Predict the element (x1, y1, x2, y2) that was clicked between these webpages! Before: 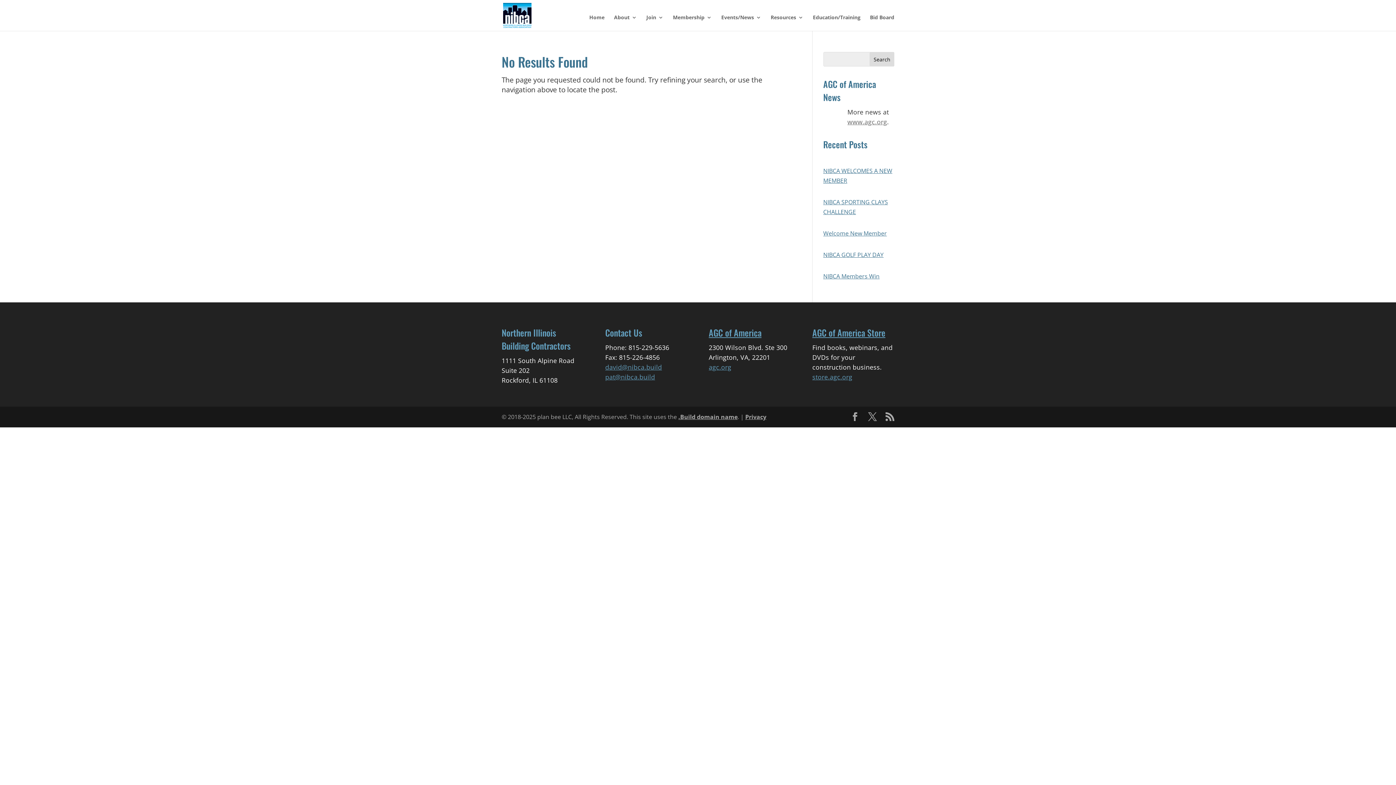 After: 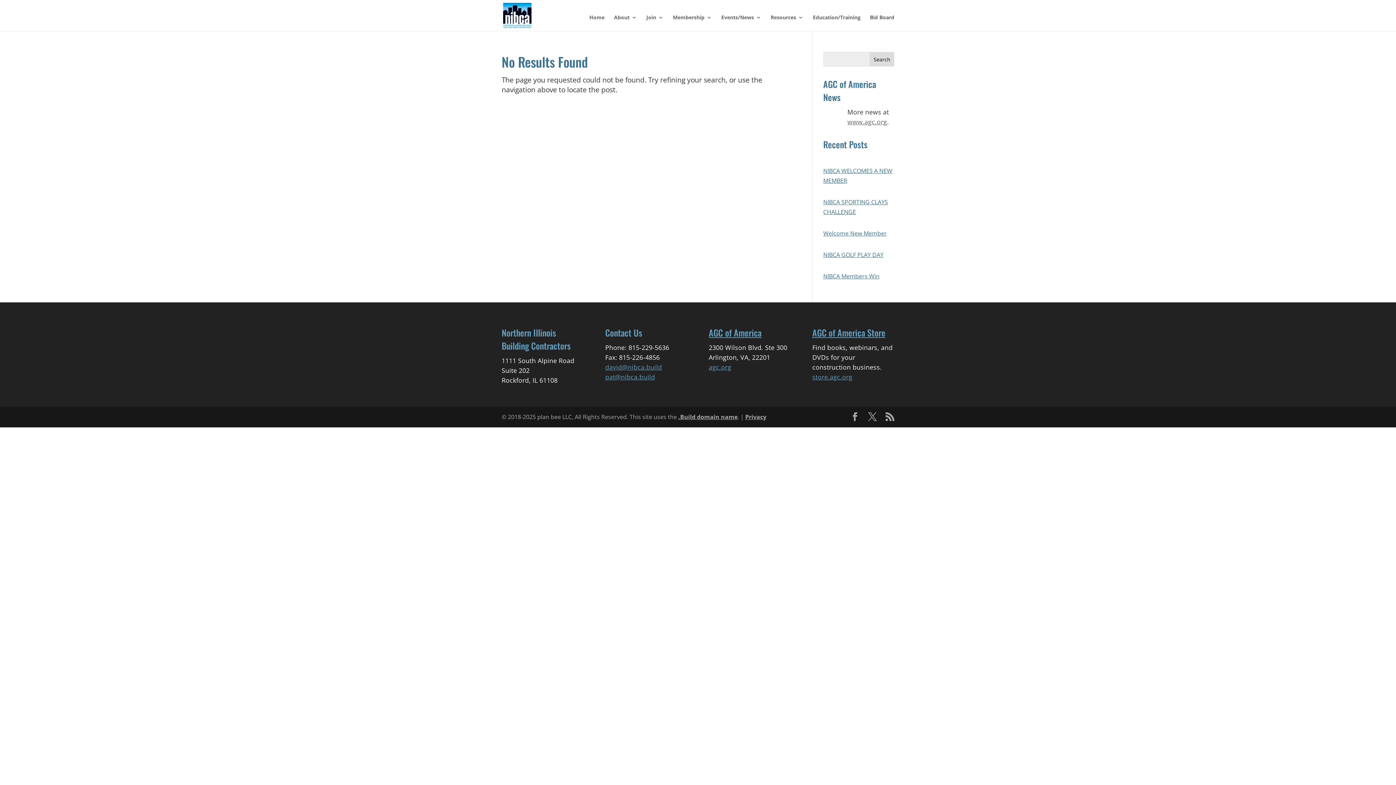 Action: label: store.agc.org bbox: (812, 372, 852, 381)